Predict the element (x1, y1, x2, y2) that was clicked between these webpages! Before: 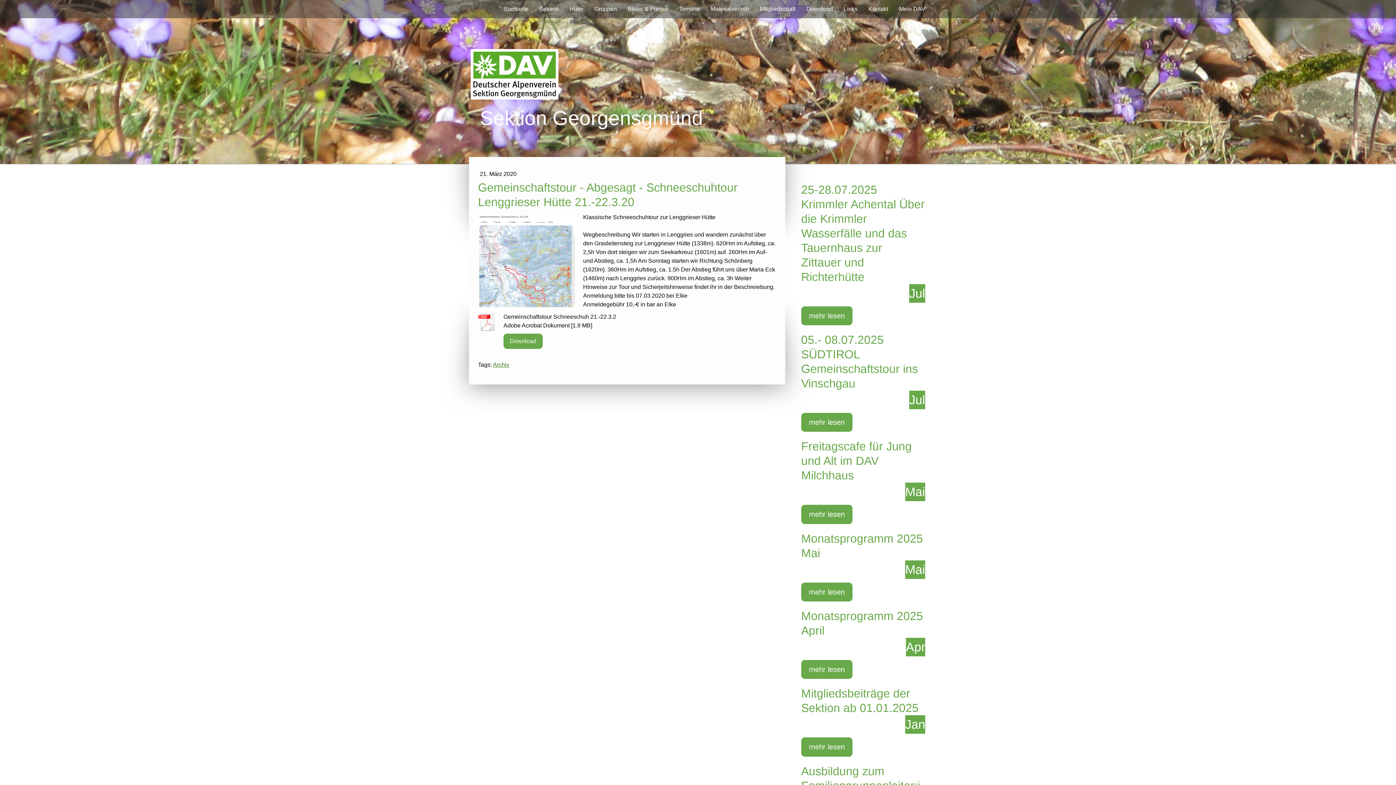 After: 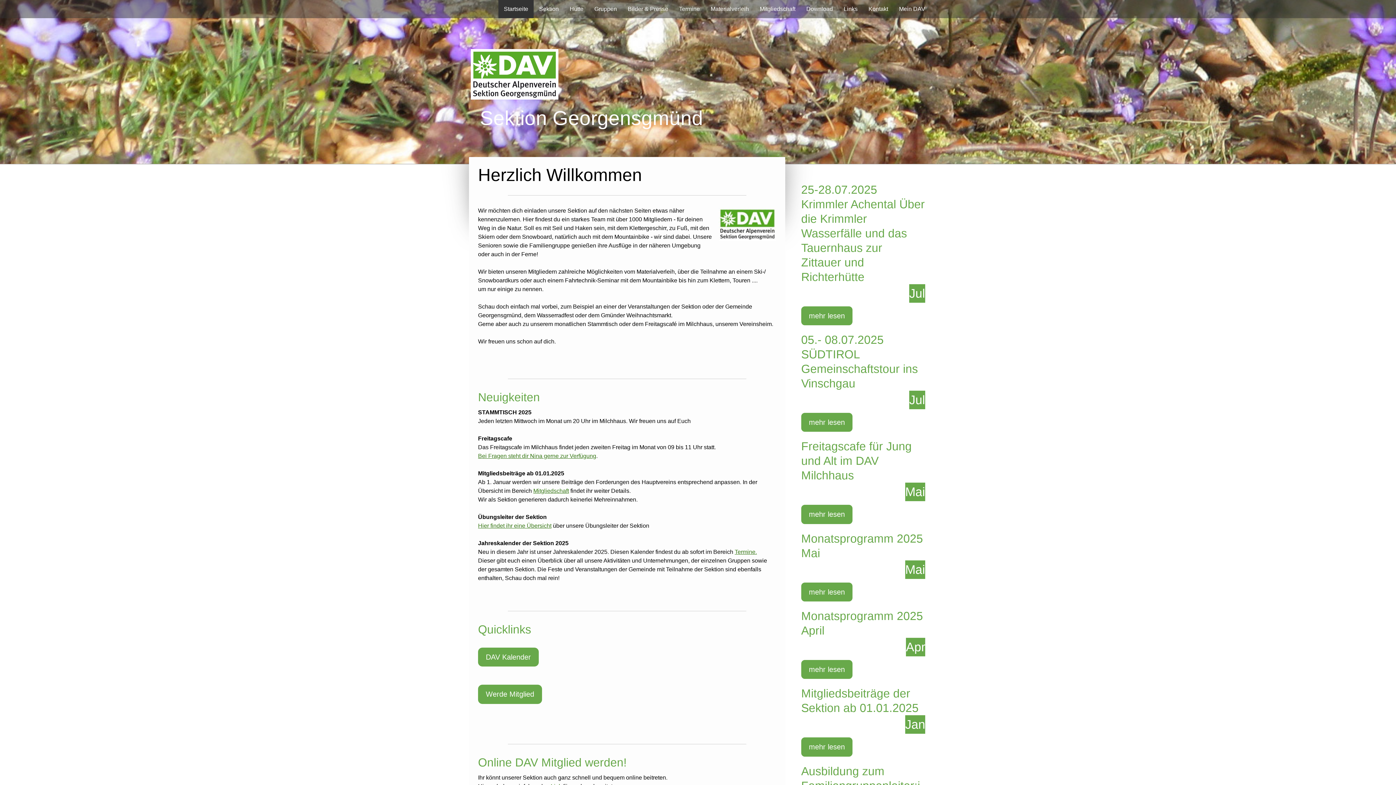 Action: bbox: (470, 50, 558, 56)